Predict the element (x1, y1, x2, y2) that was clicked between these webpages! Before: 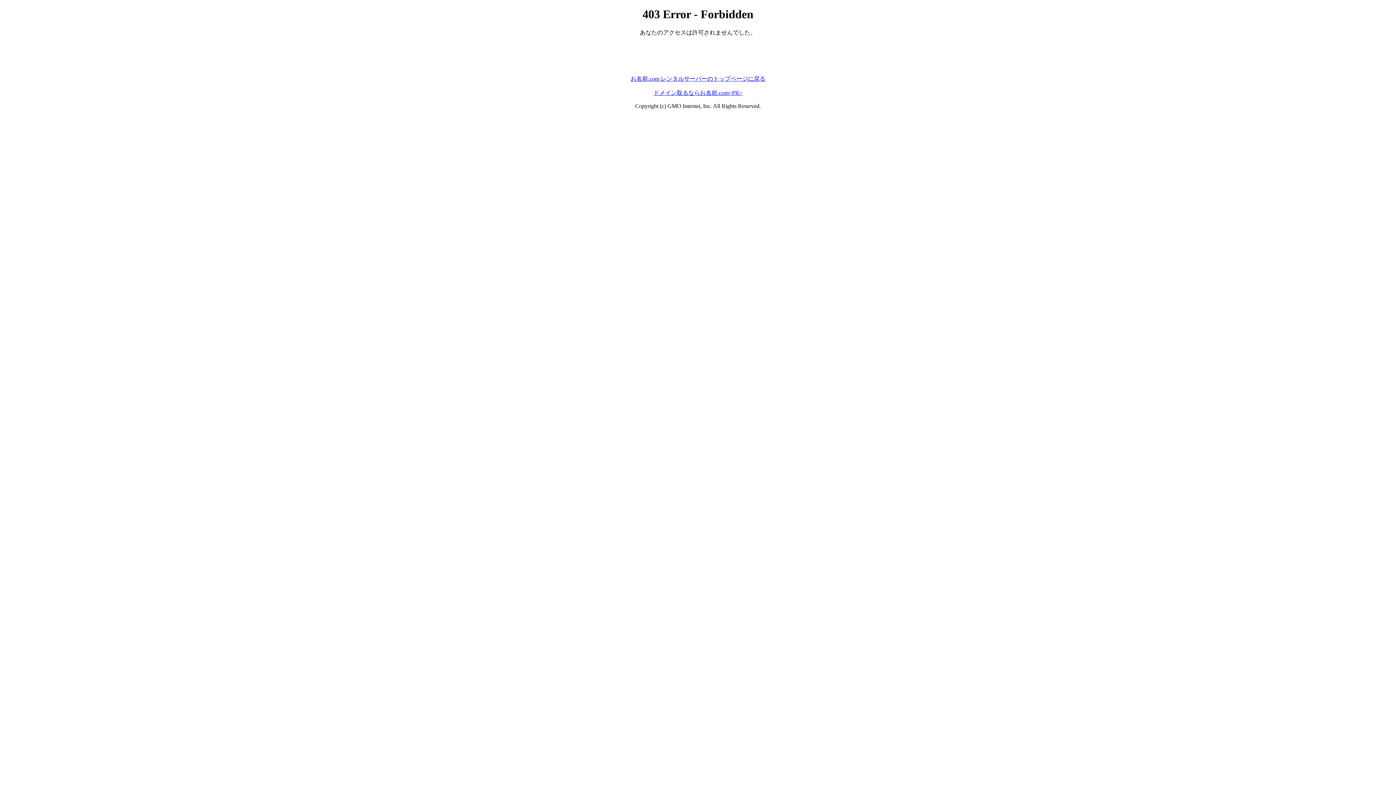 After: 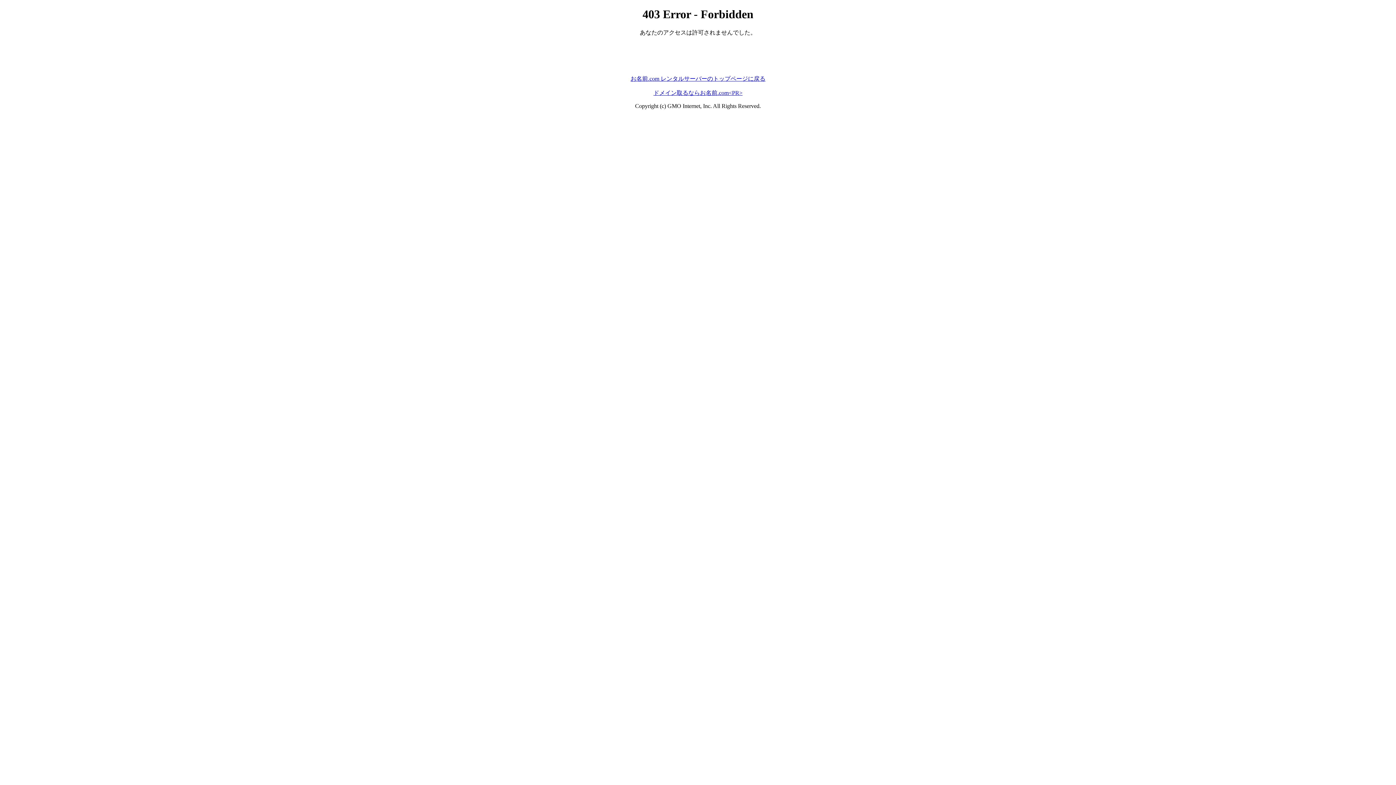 Action: label: お名前.com レンタルサーバーのトップページに戻る bbox: (630, 75, 765, 81)